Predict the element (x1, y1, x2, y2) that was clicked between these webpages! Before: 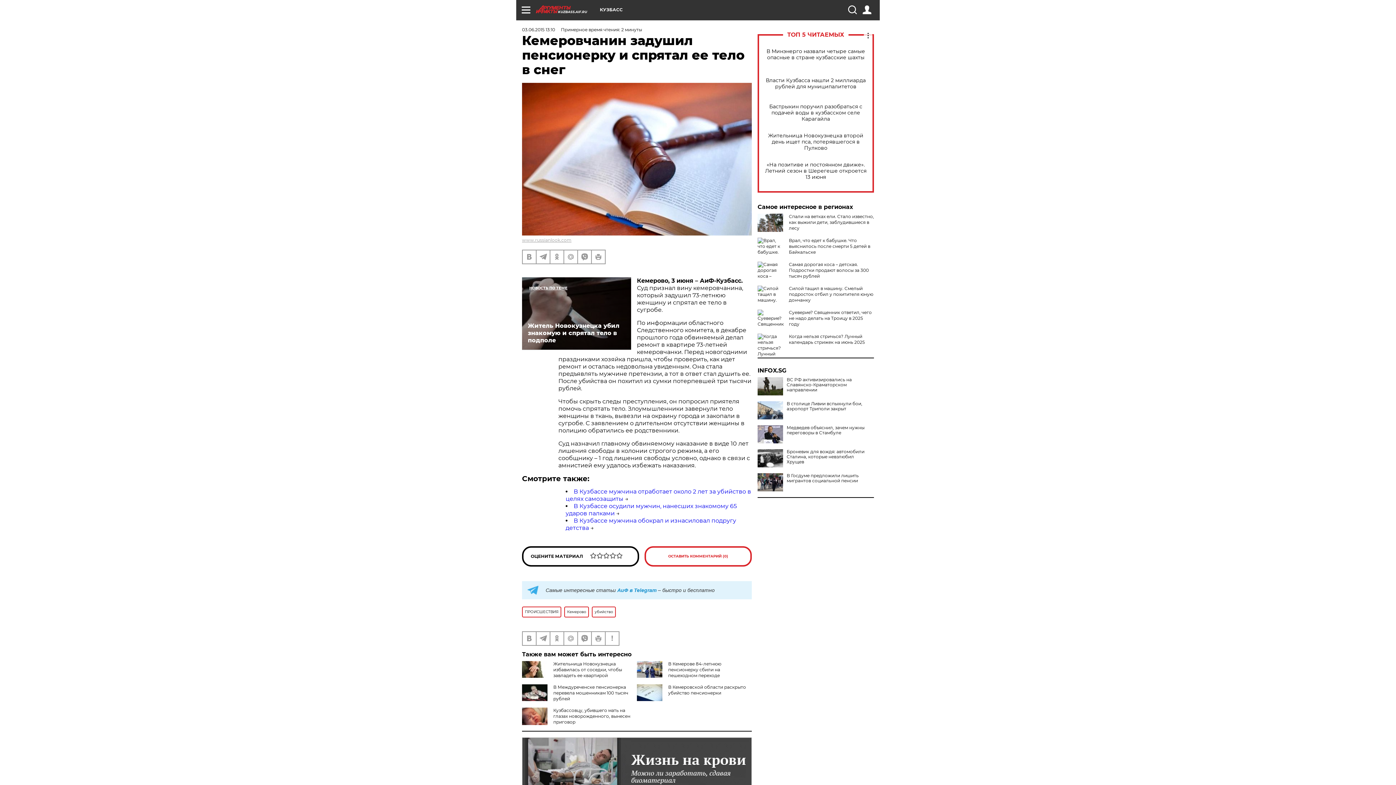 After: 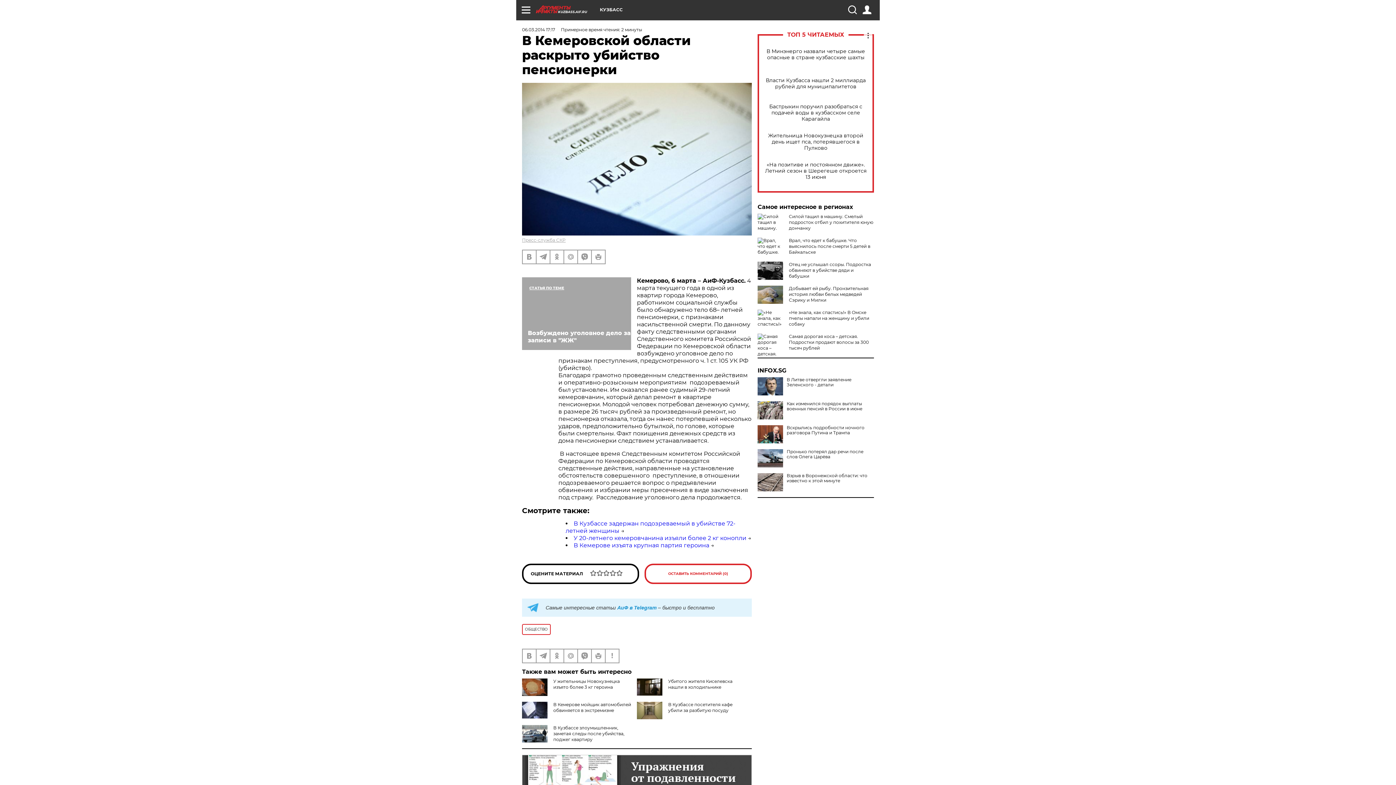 Action: label: В Кемеровской области раскрыто убийство пенсионерки bbox: (668, 684, 746, 695)